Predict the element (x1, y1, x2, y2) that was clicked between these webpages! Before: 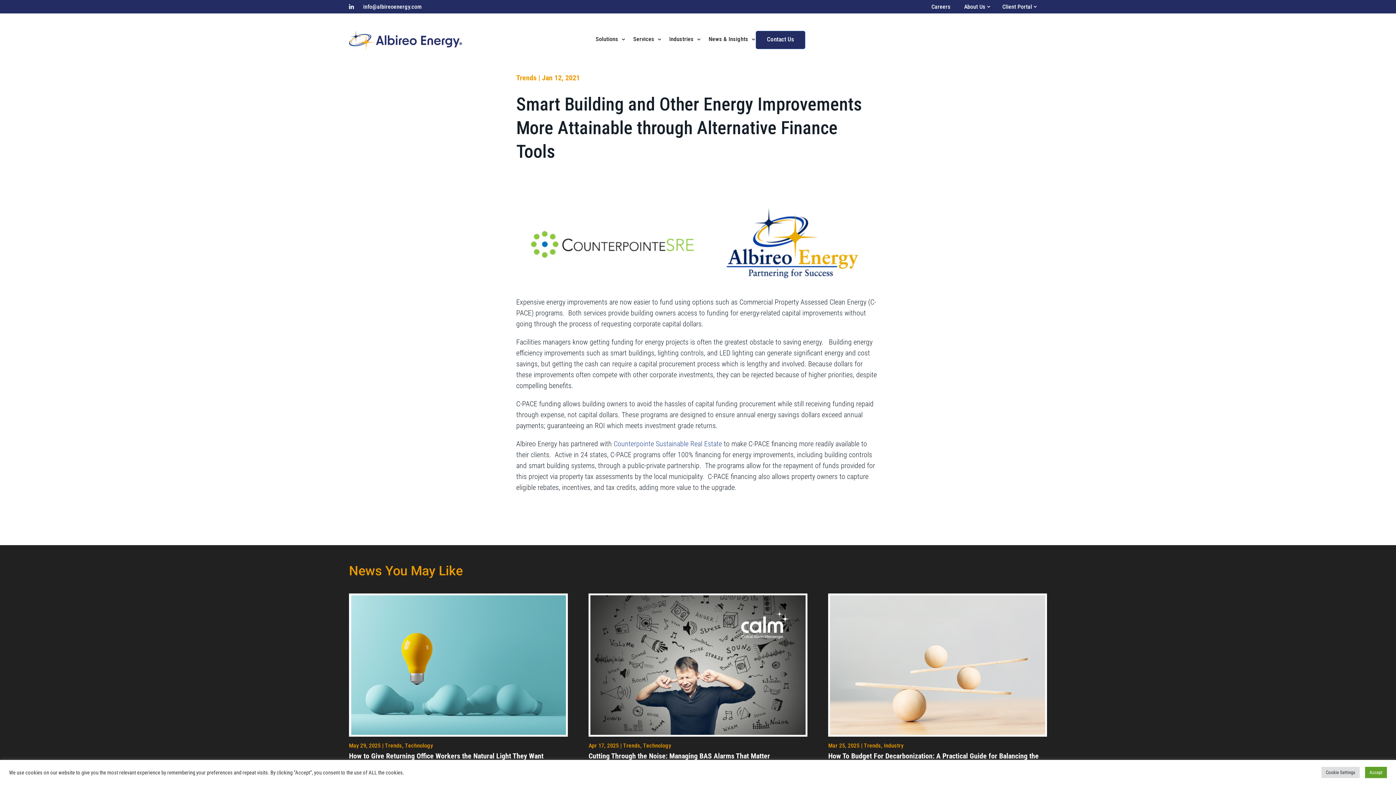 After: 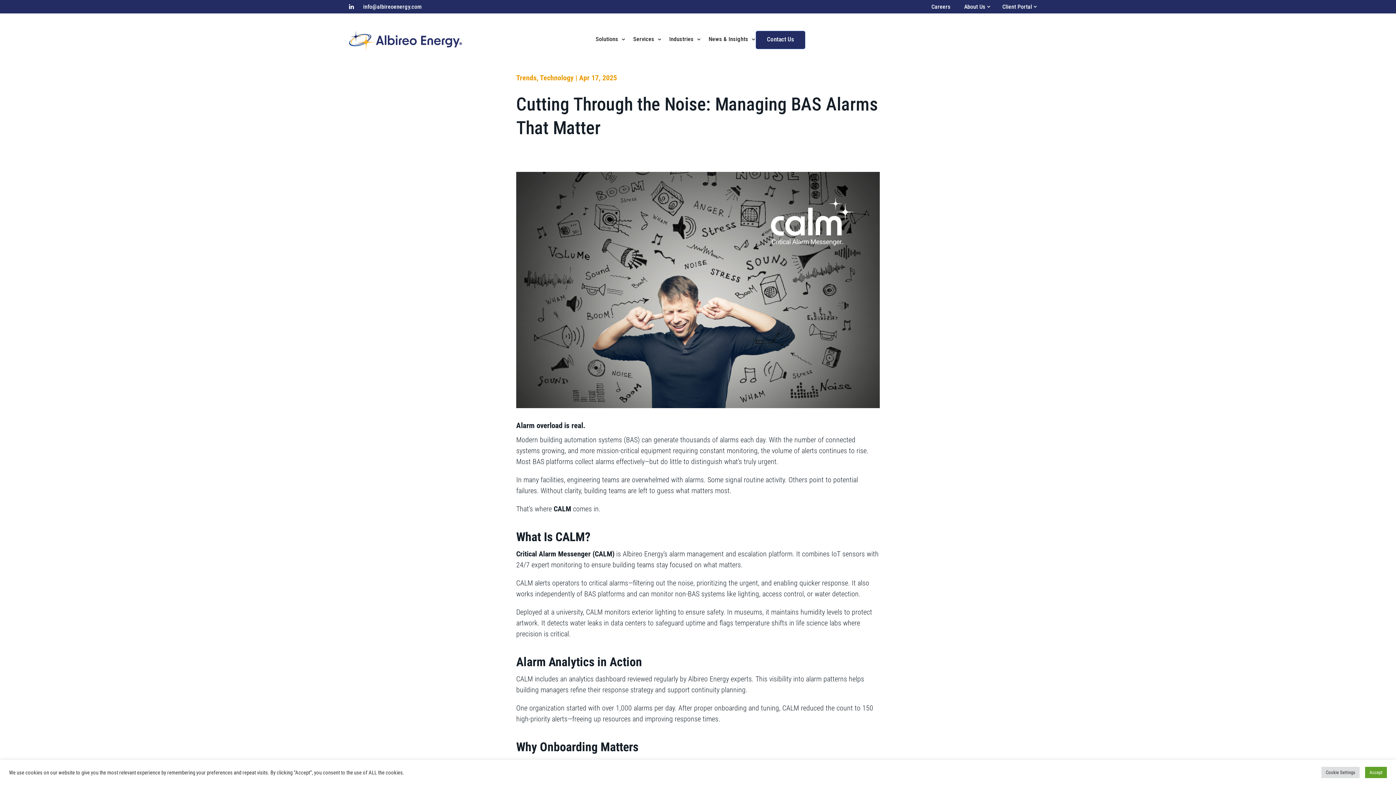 Action: label: Cutting Through the Noise: Managing BAS Alarms That Matter bbox: (588, 752, 770, 760)